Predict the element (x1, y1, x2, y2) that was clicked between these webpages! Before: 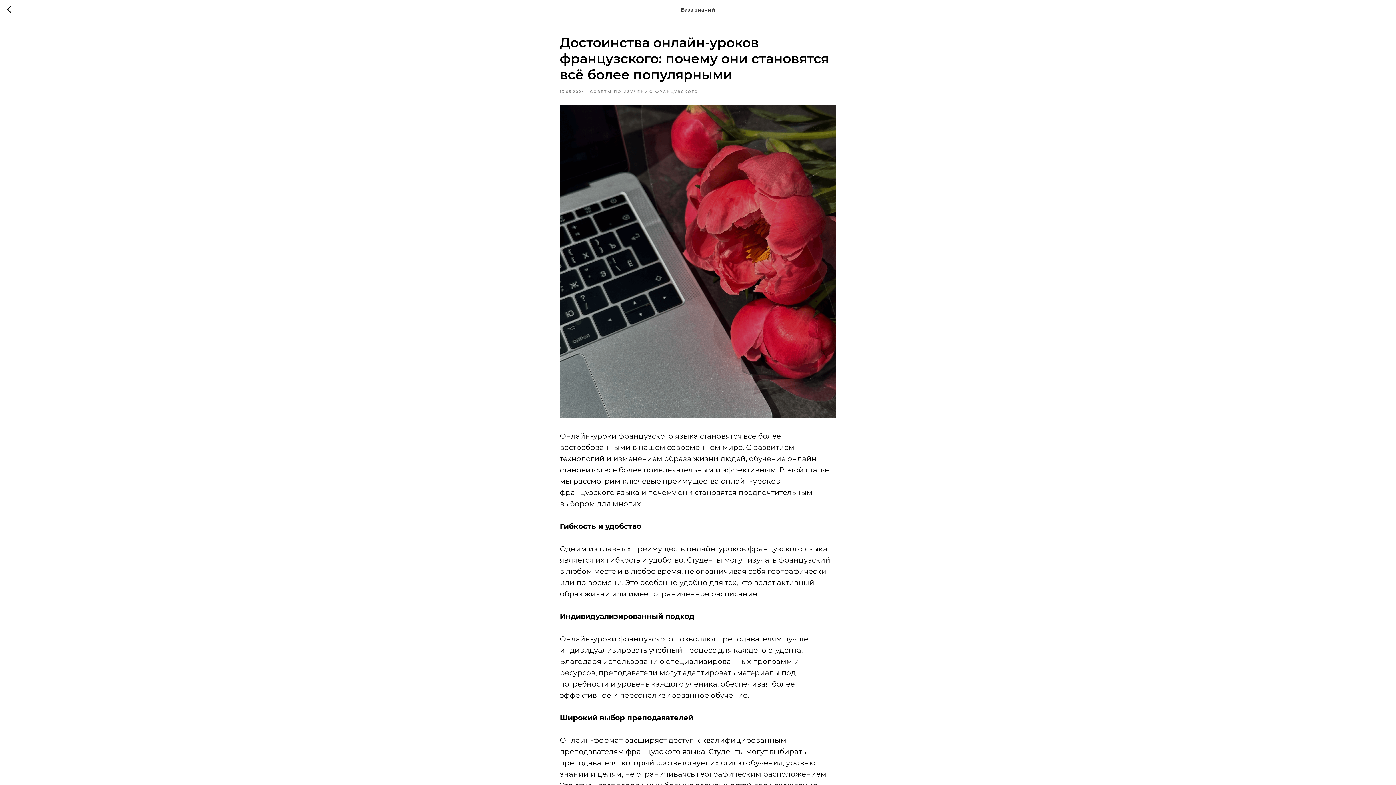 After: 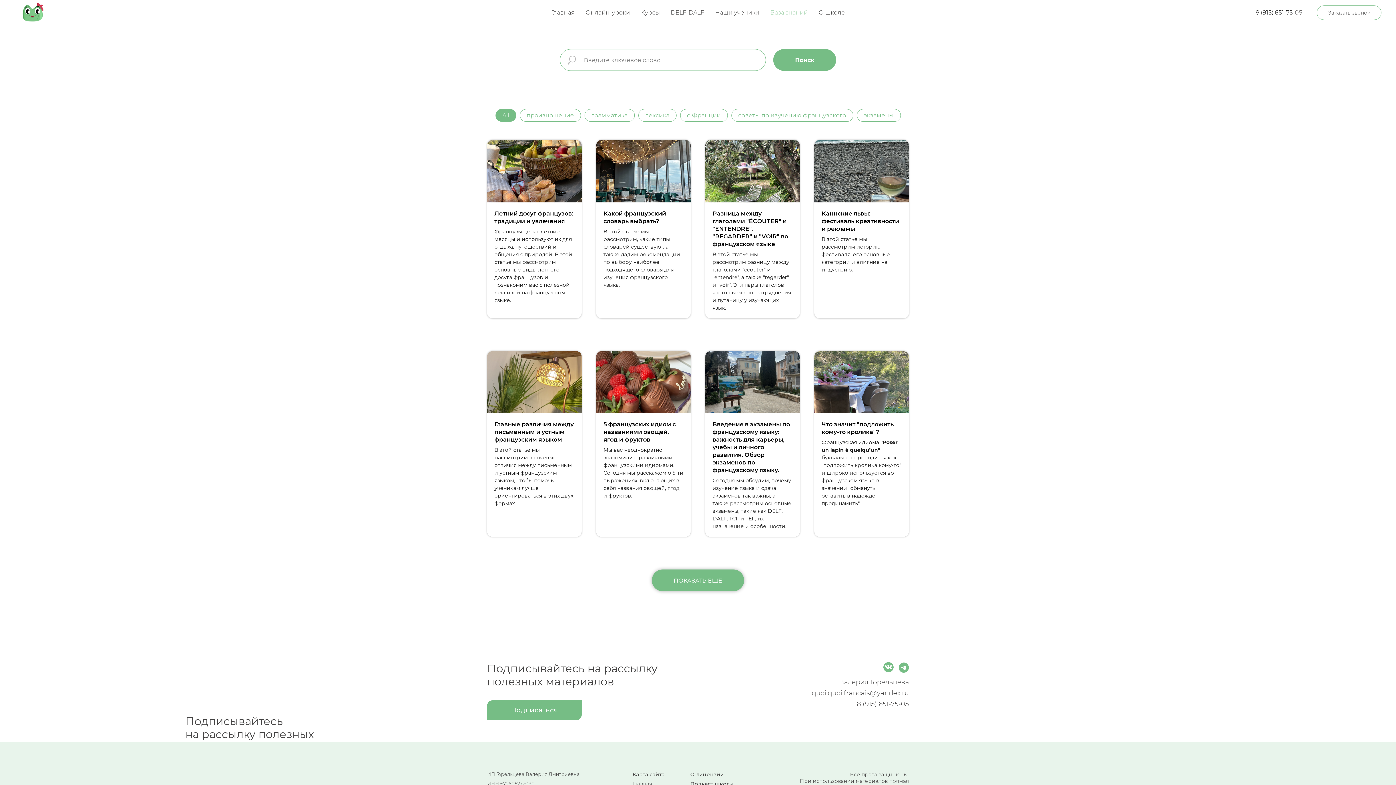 Action: bbox: (7, 5, 15, 14)